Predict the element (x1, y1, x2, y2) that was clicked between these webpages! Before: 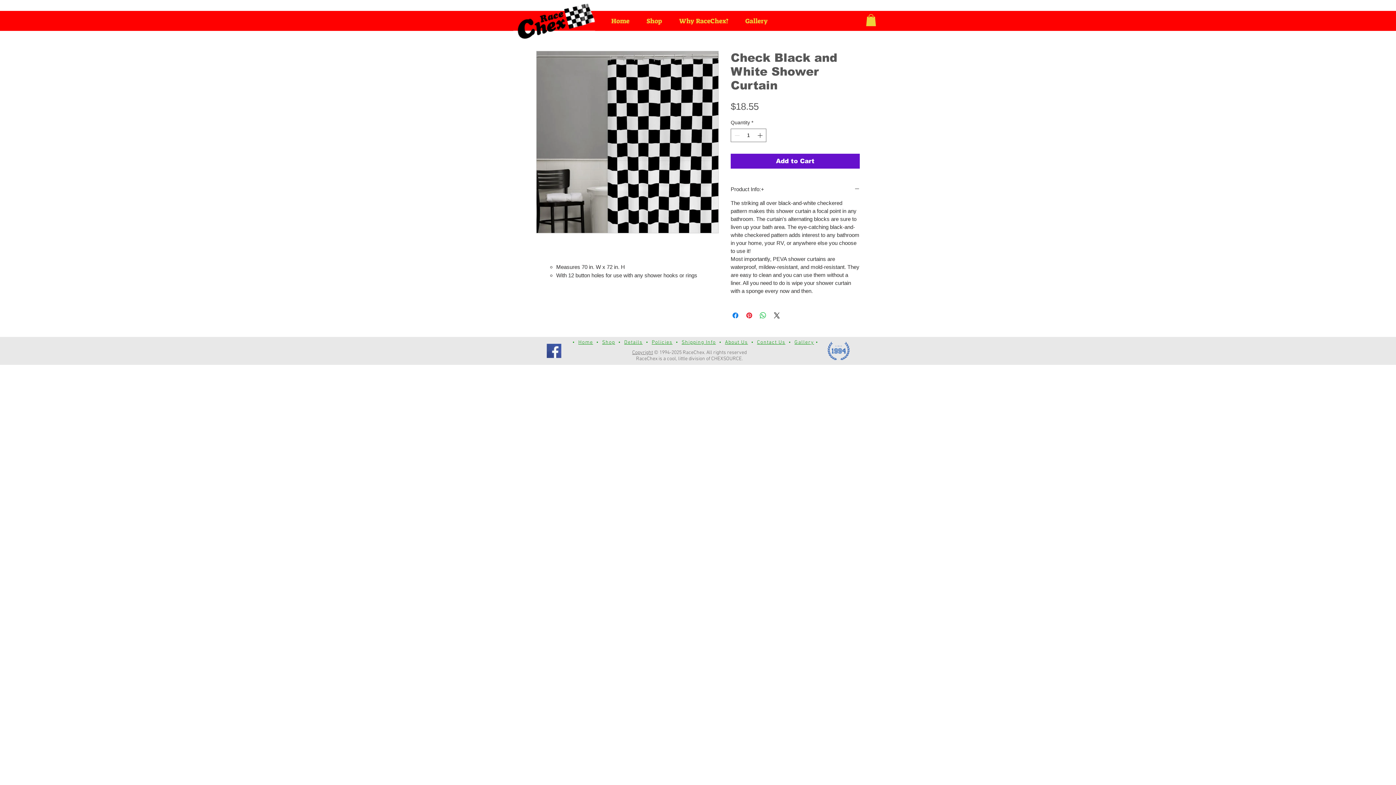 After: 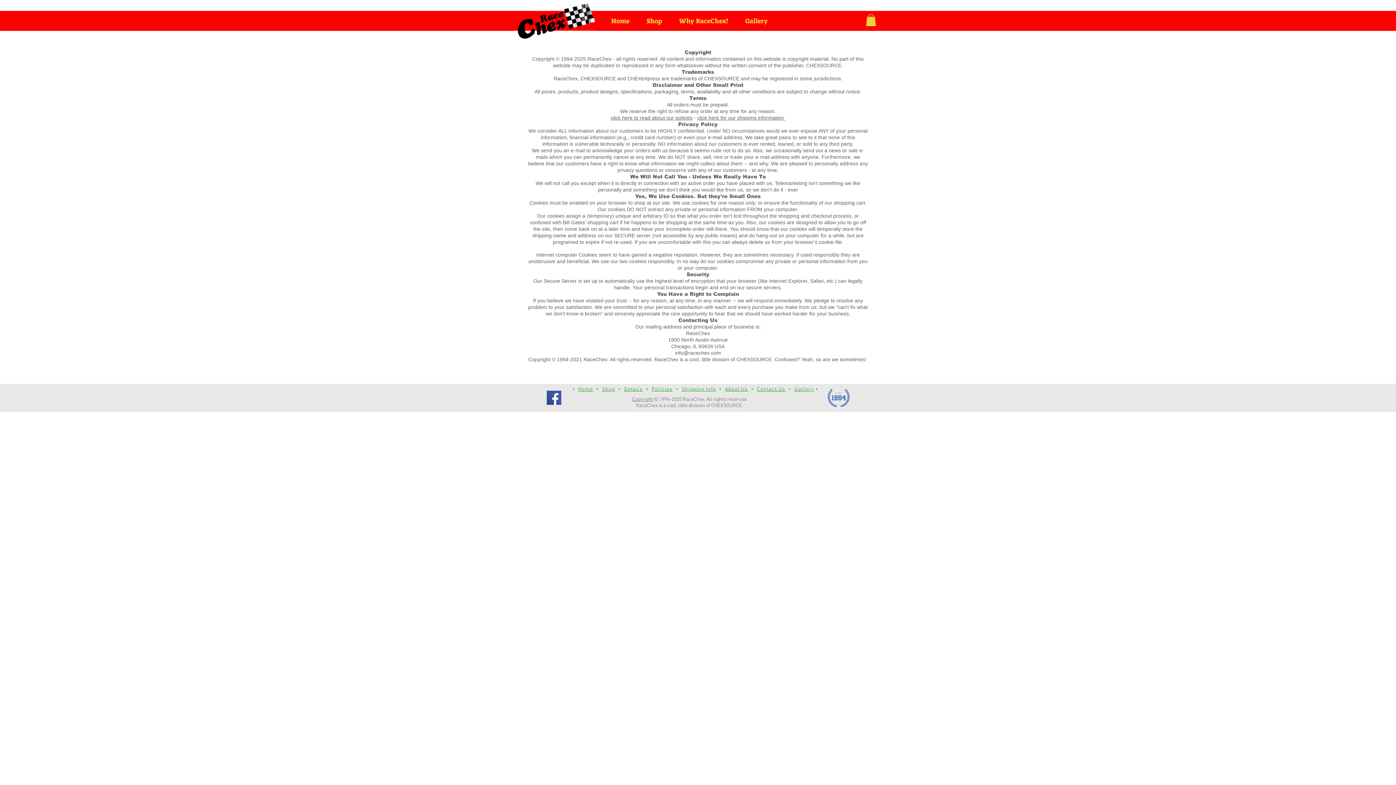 Action: label: Details bbox: (624, 339, 642, 345)